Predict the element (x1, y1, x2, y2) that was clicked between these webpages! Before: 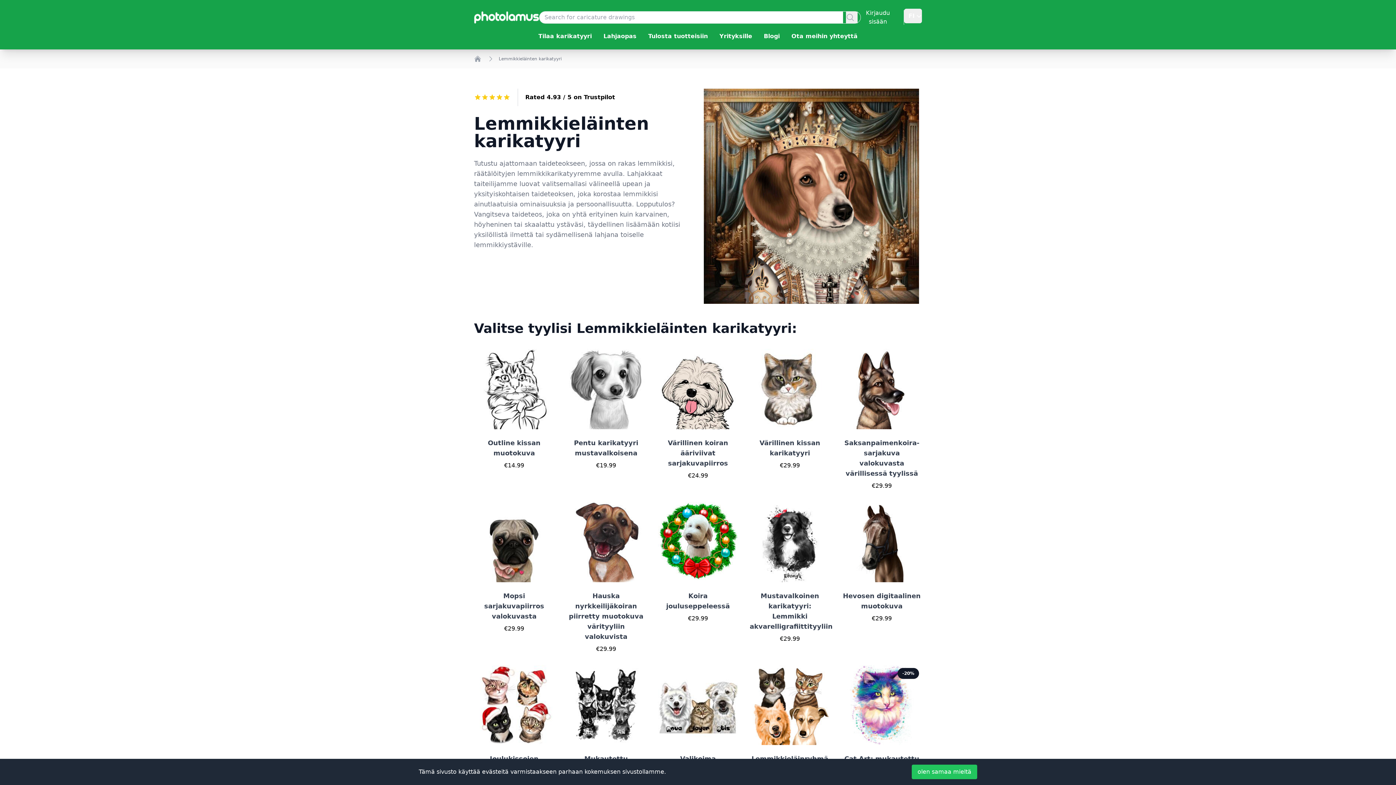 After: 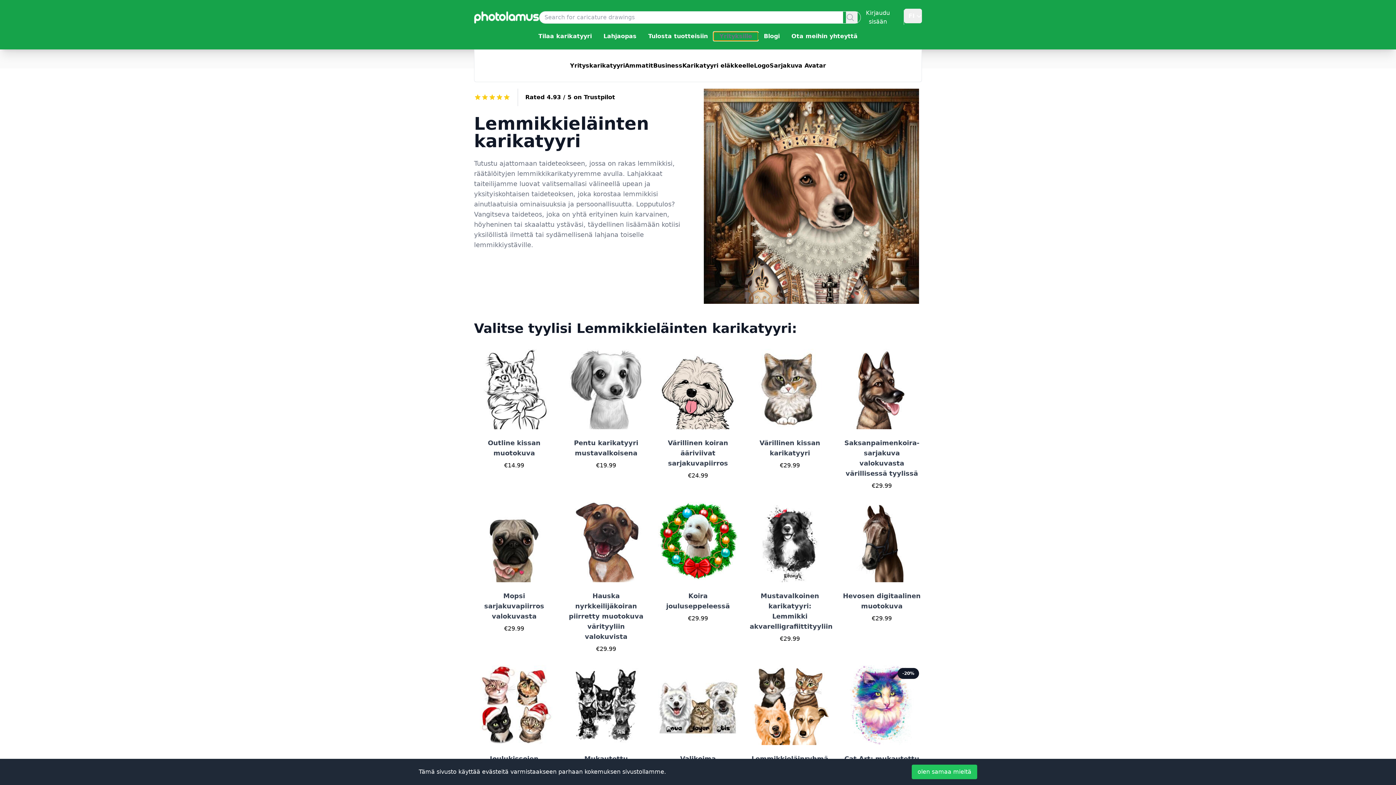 Action: bbox: (713, 32, 758, 40) label: Yrityksille